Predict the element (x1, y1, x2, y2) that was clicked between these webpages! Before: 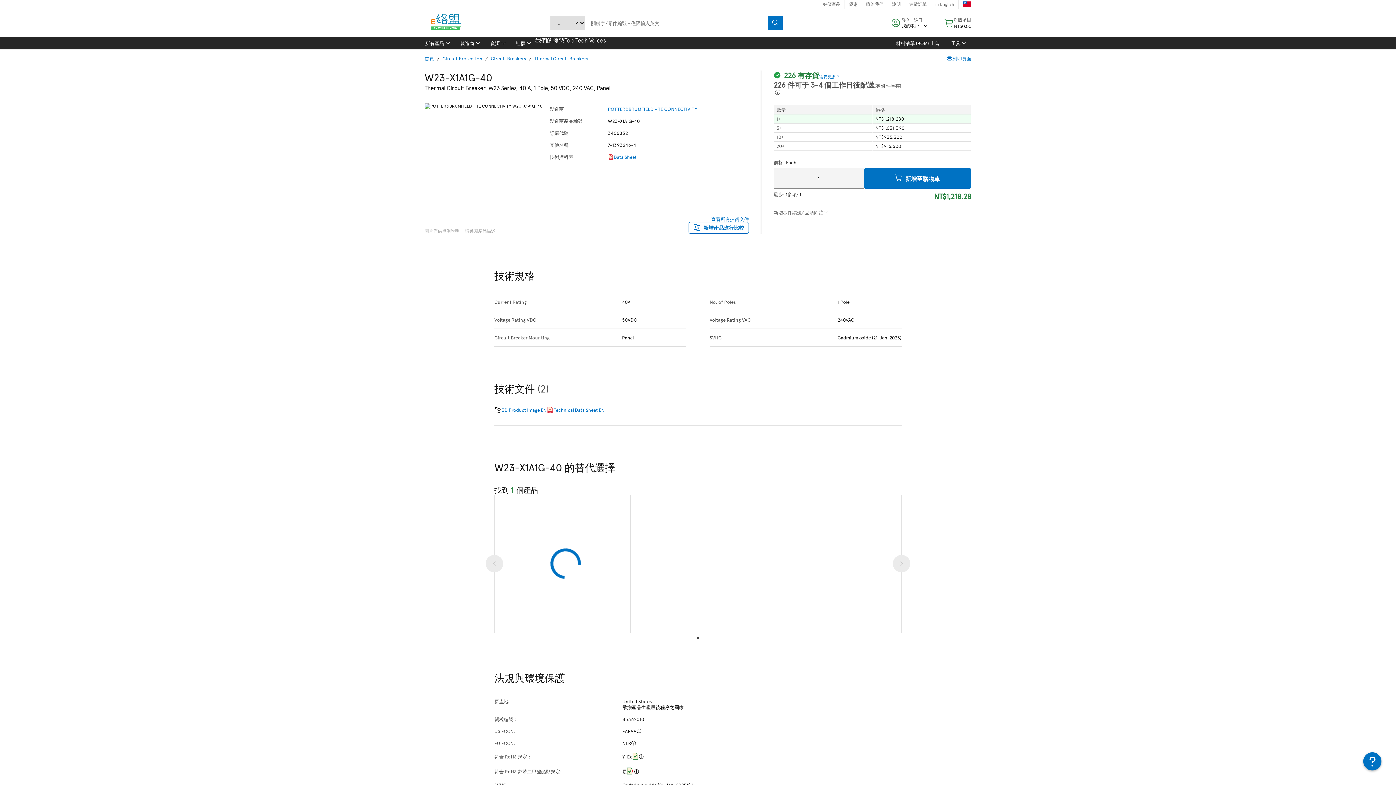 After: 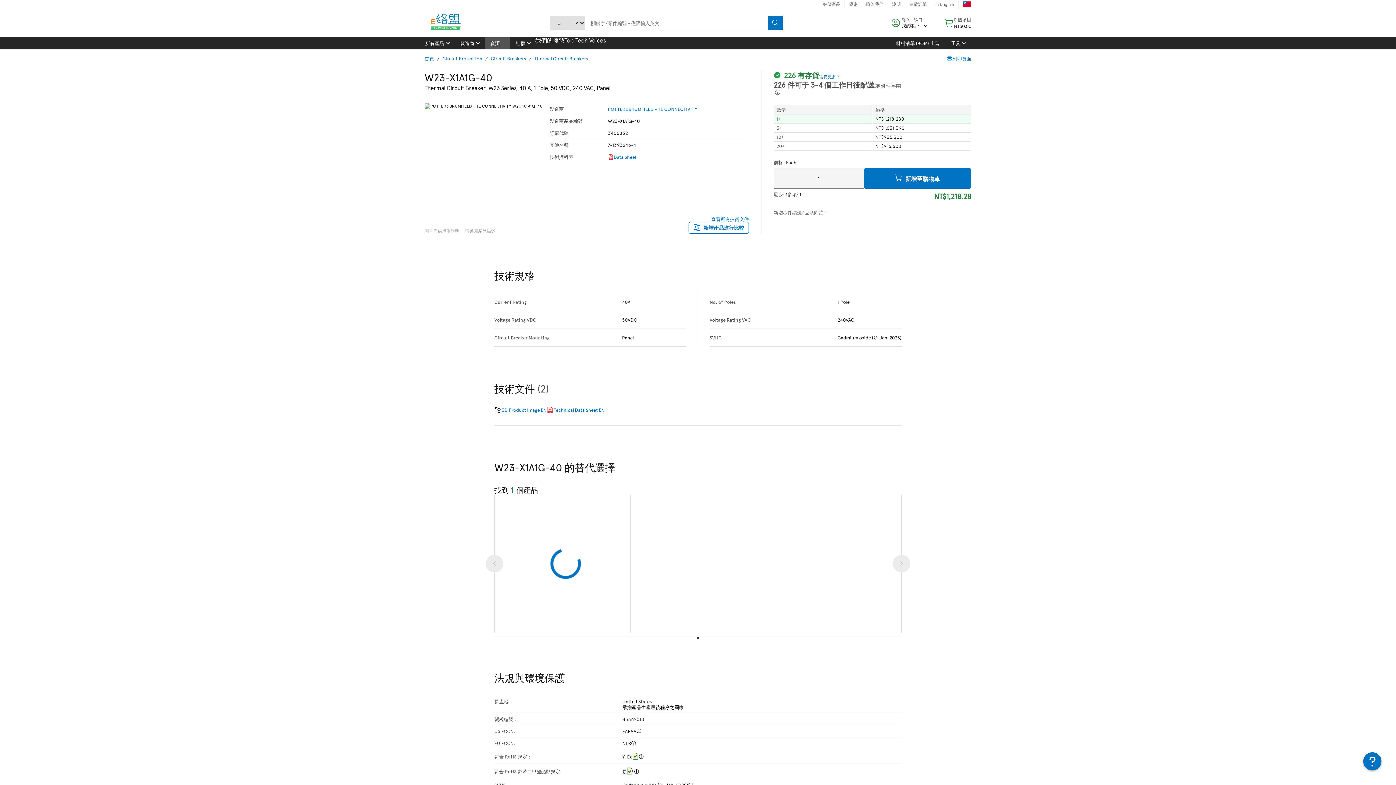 Action: label: 資源 bbox: (484, 37, 510, 49)